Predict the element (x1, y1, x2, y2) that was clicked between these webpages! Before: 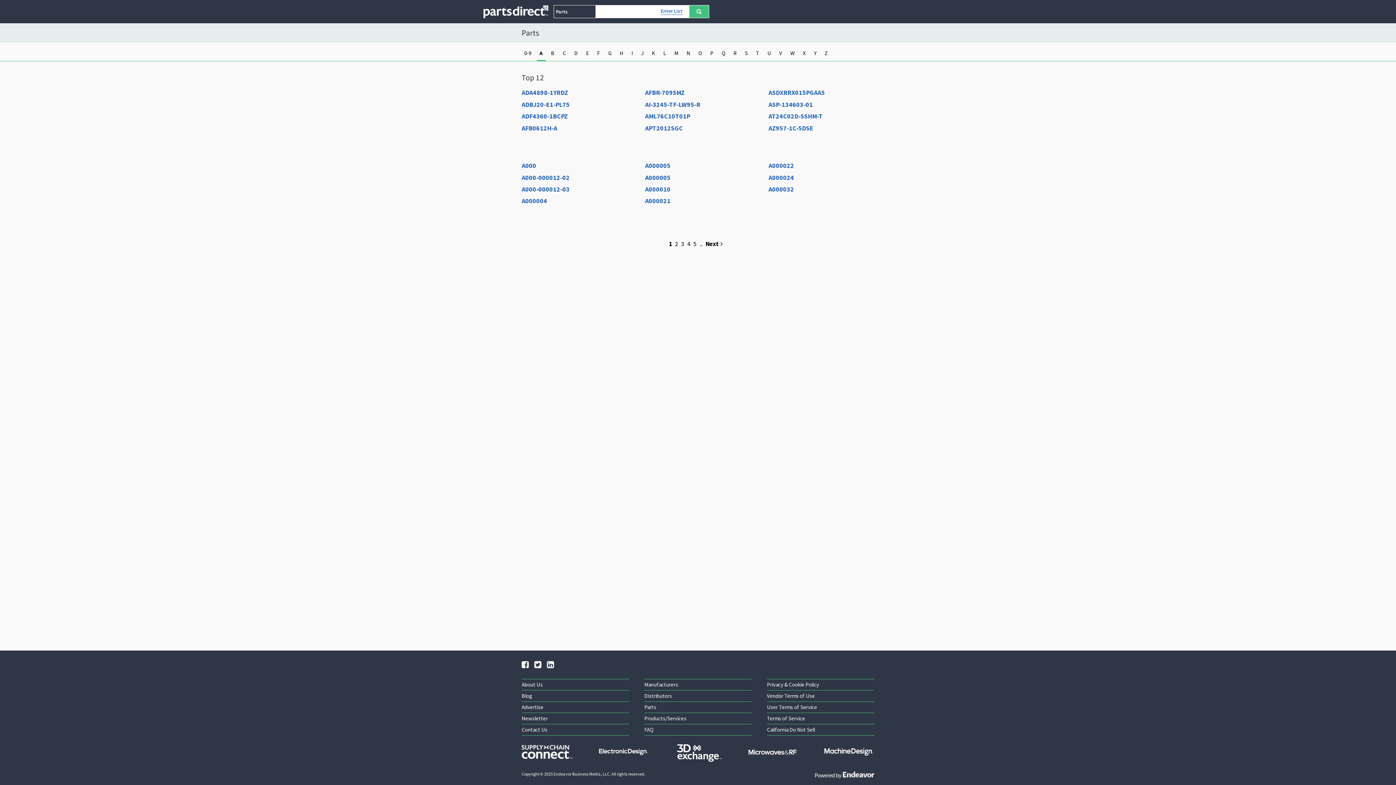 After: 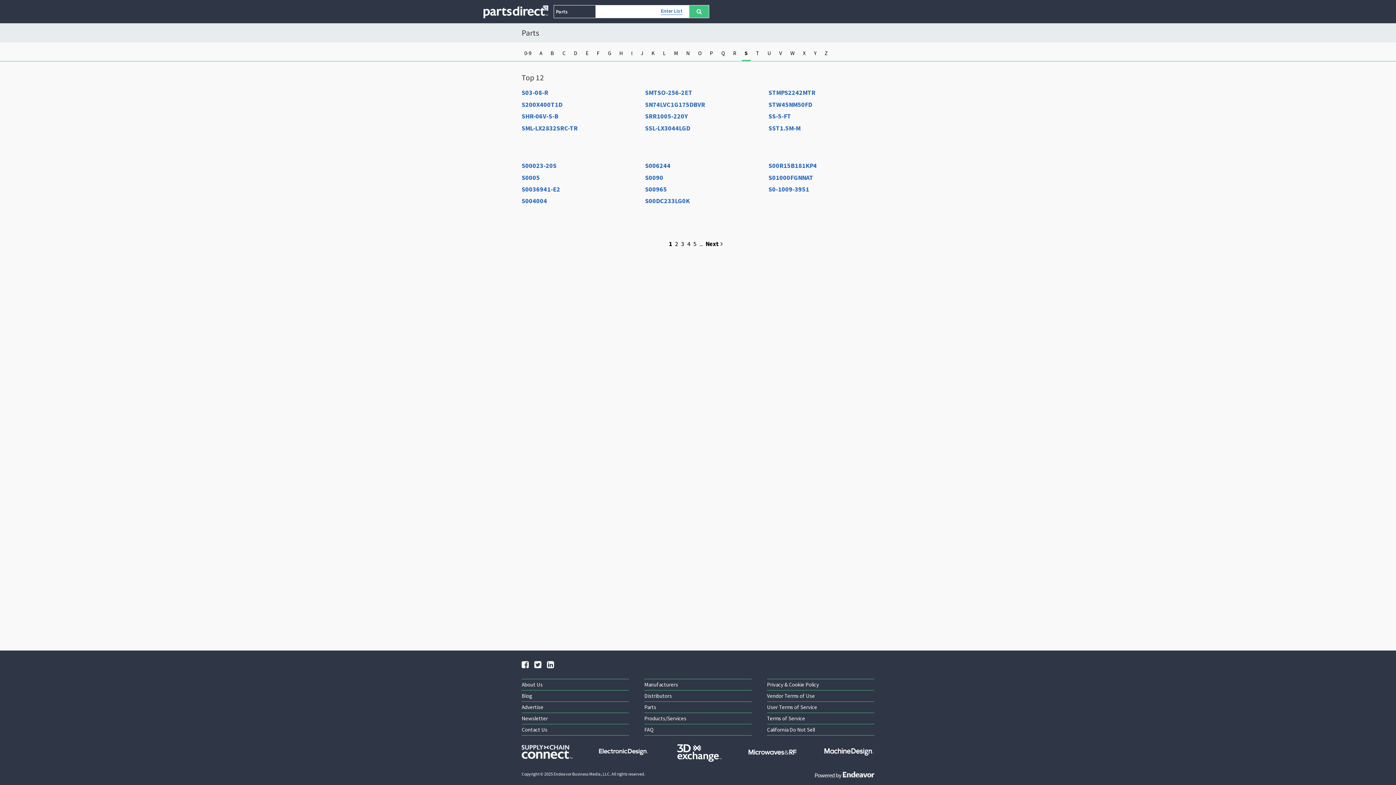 Action: bbox: (742, 46, 750, 59) label: S